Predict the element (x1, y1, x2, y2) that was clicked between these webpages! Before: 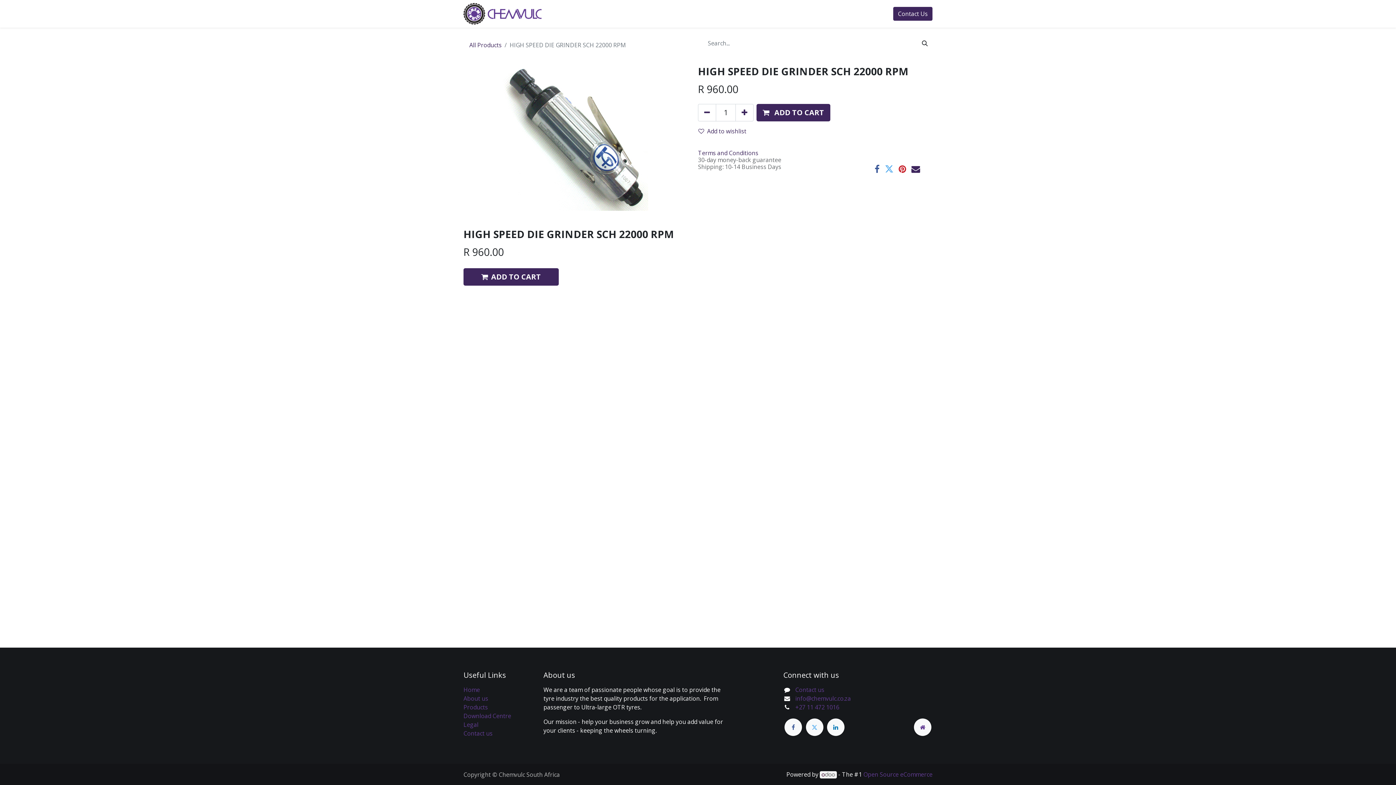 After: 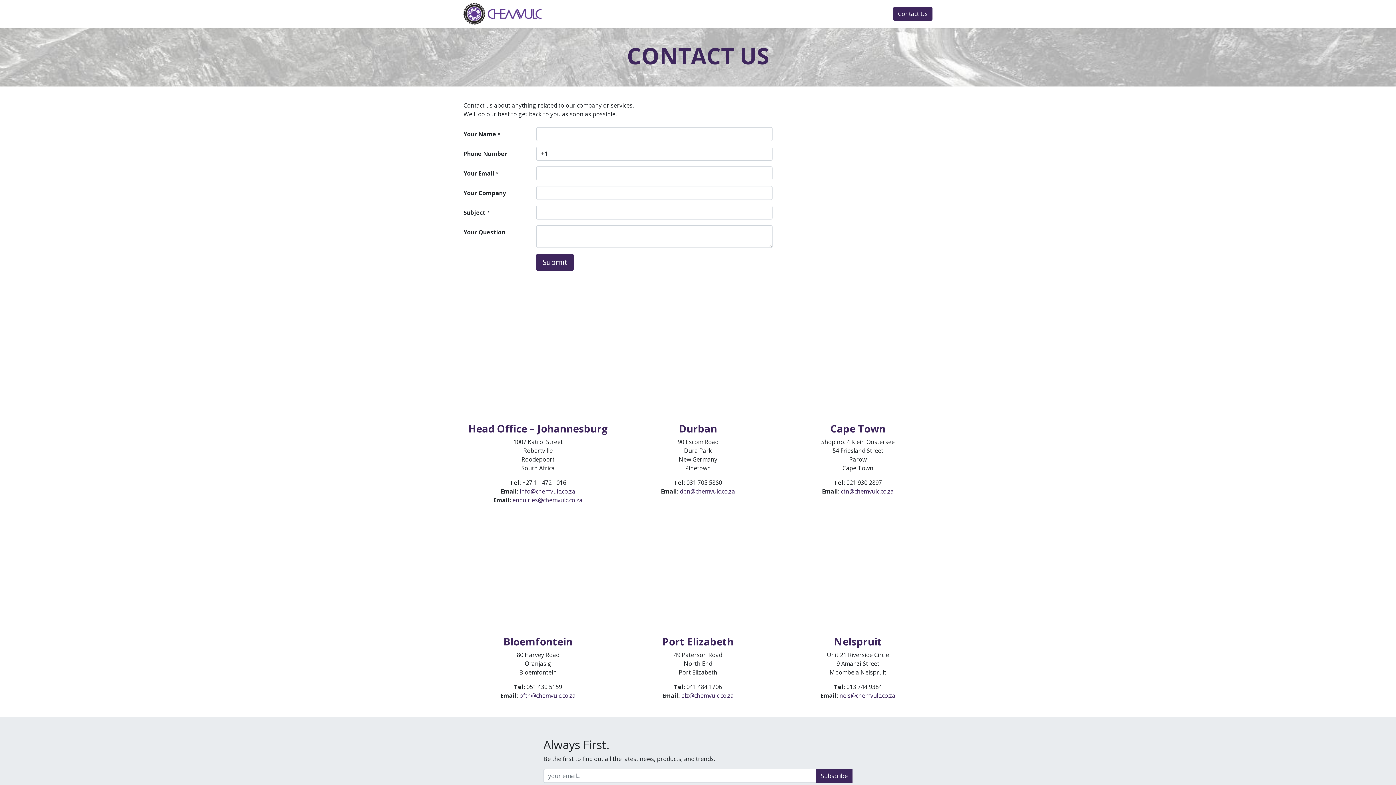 Action: label: ​Contact Us bbox: (893, 6, 932, 20)